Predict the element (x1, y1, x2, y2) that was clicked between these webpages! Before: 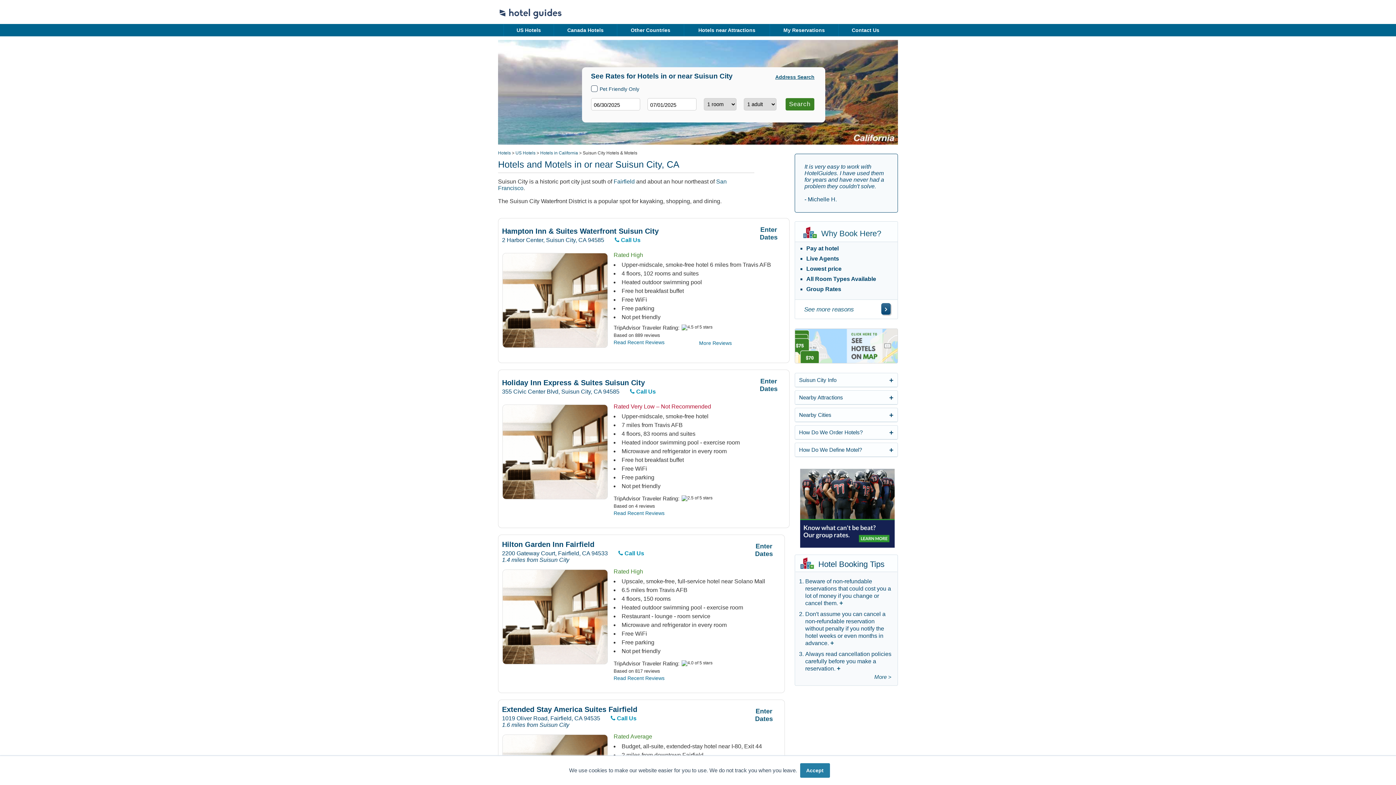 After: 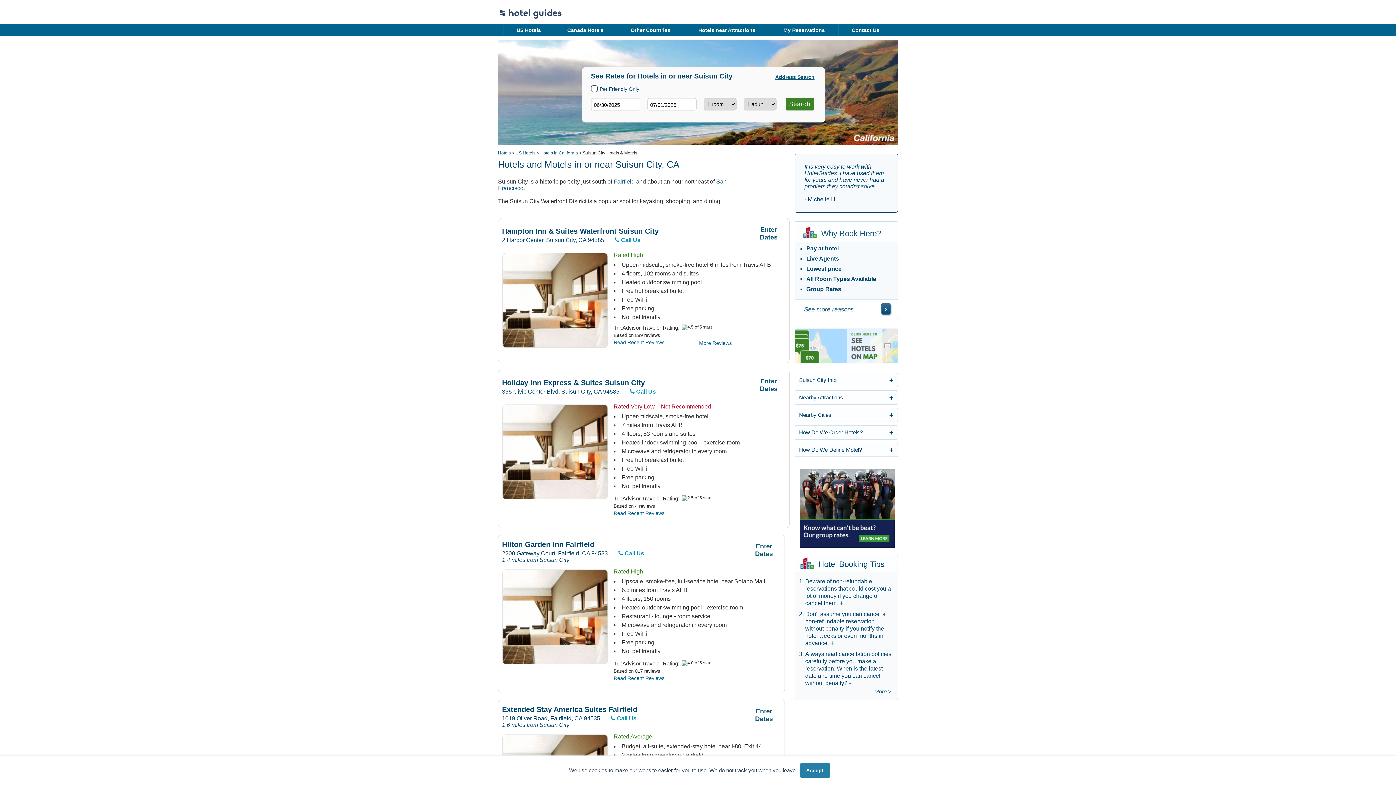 Action: bbox: (837, 665, 840, 672) label: +